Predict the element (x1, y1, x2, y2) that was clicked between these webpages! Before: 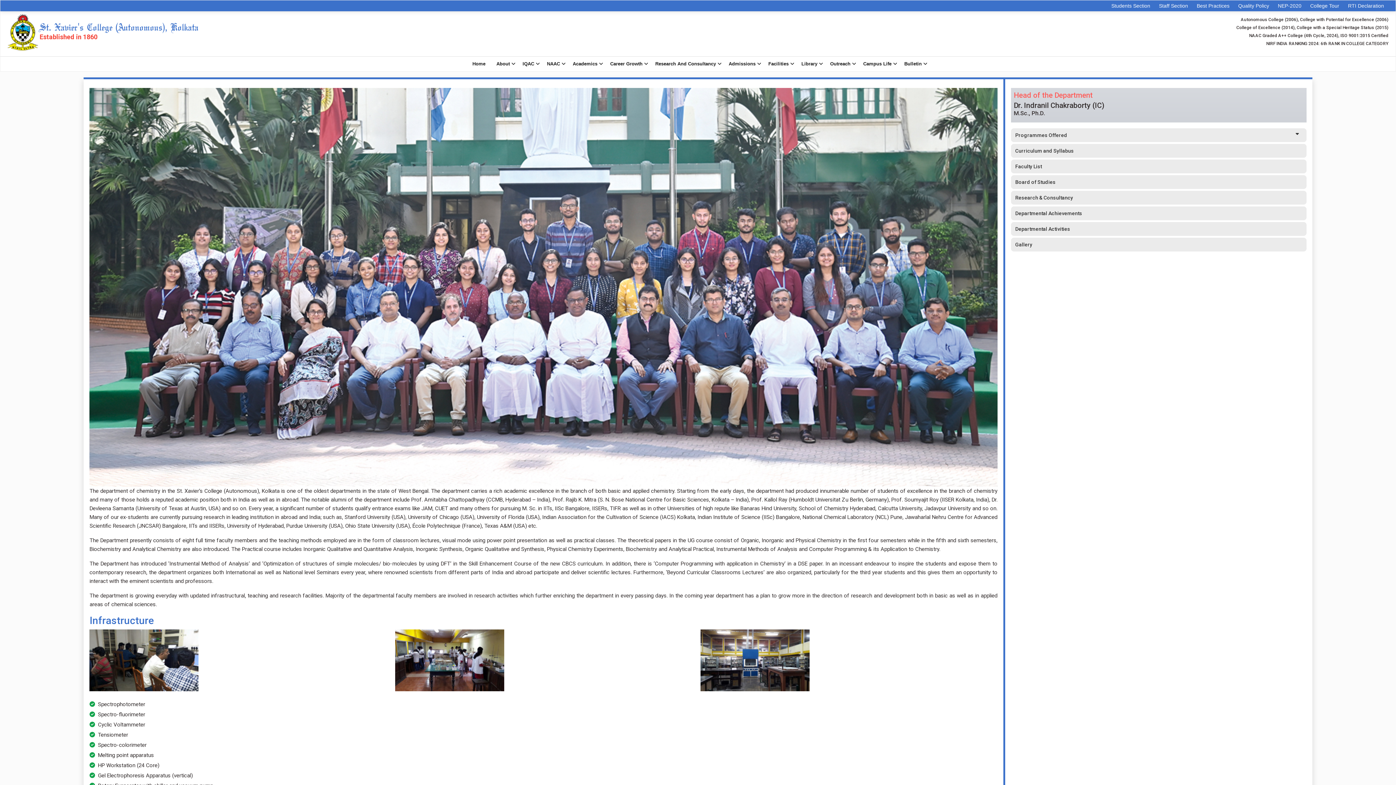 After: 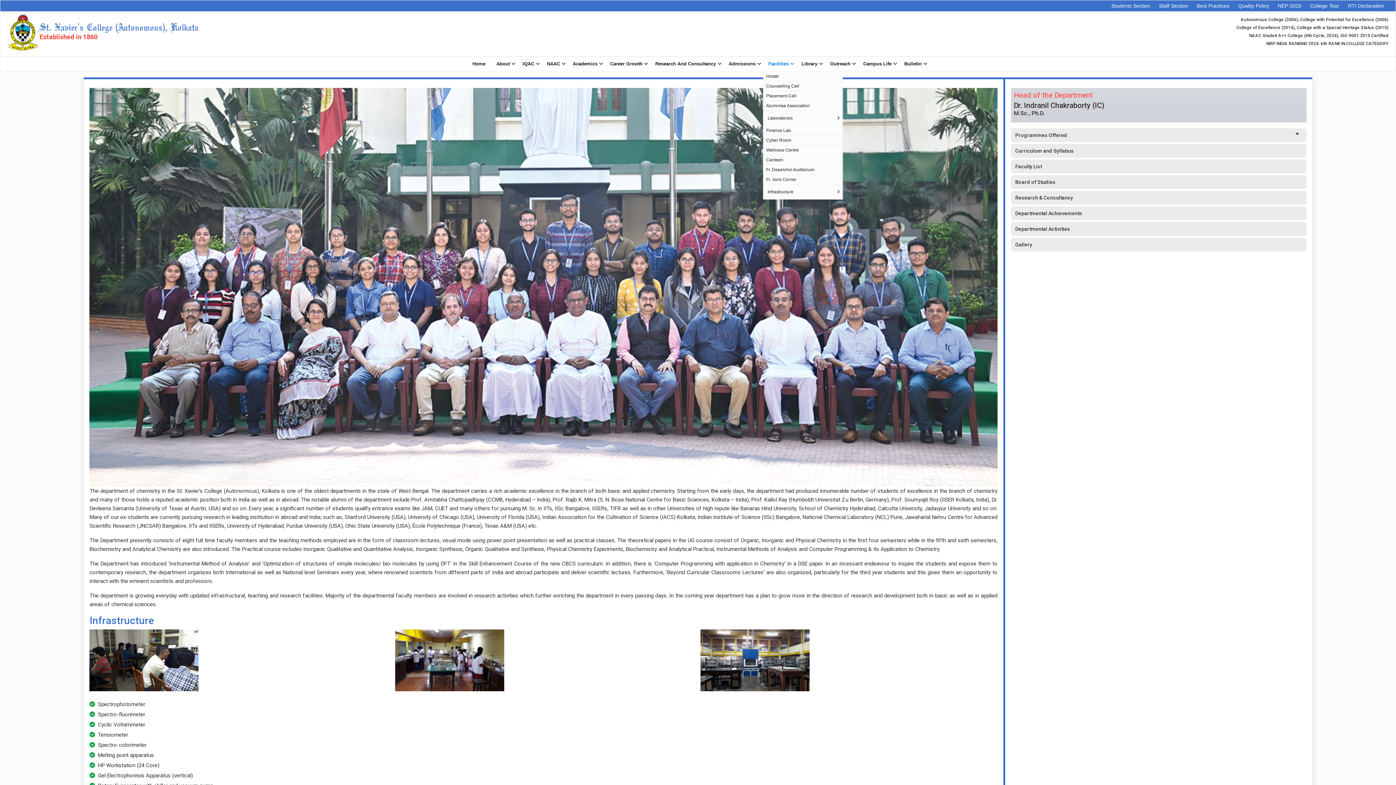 Action: bbox: (763, 56, 796, 71) label: Facilities